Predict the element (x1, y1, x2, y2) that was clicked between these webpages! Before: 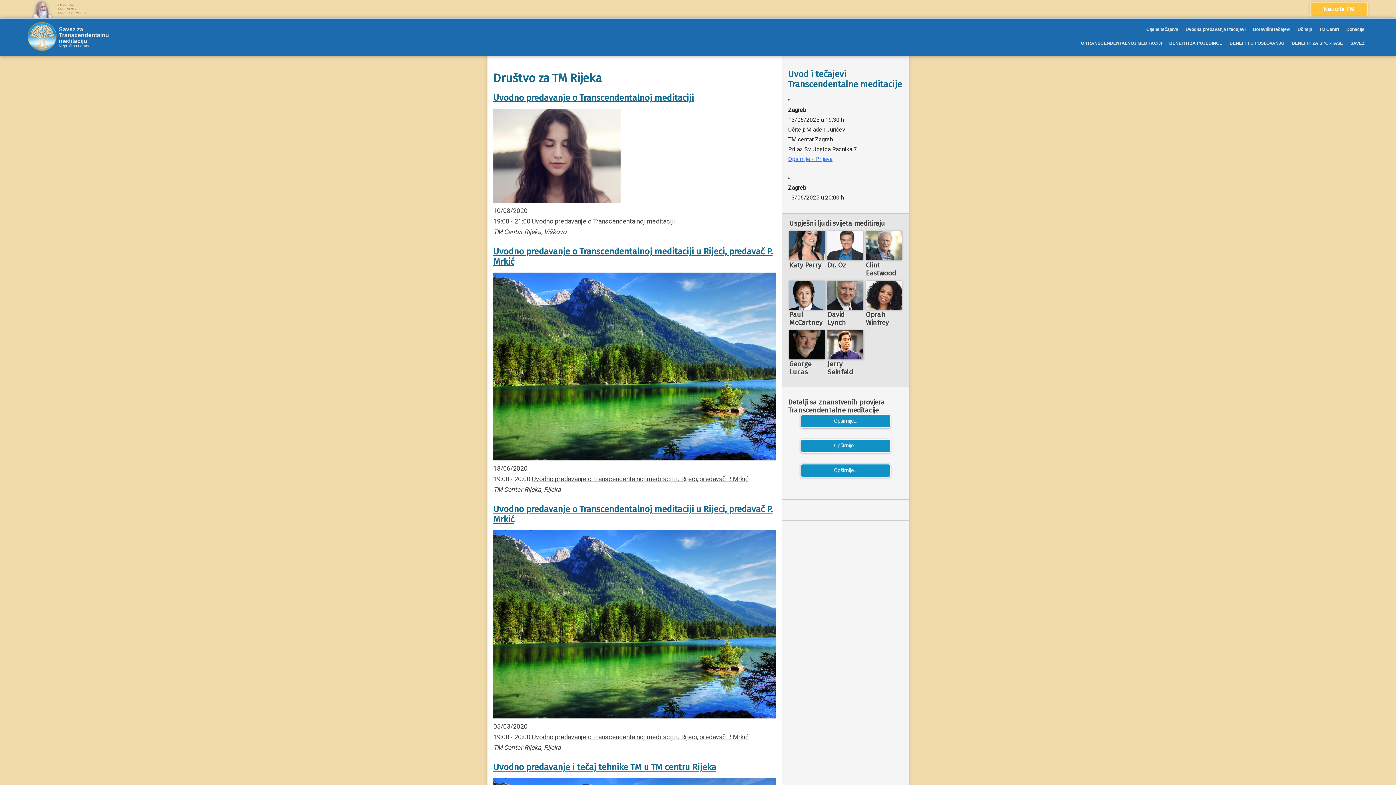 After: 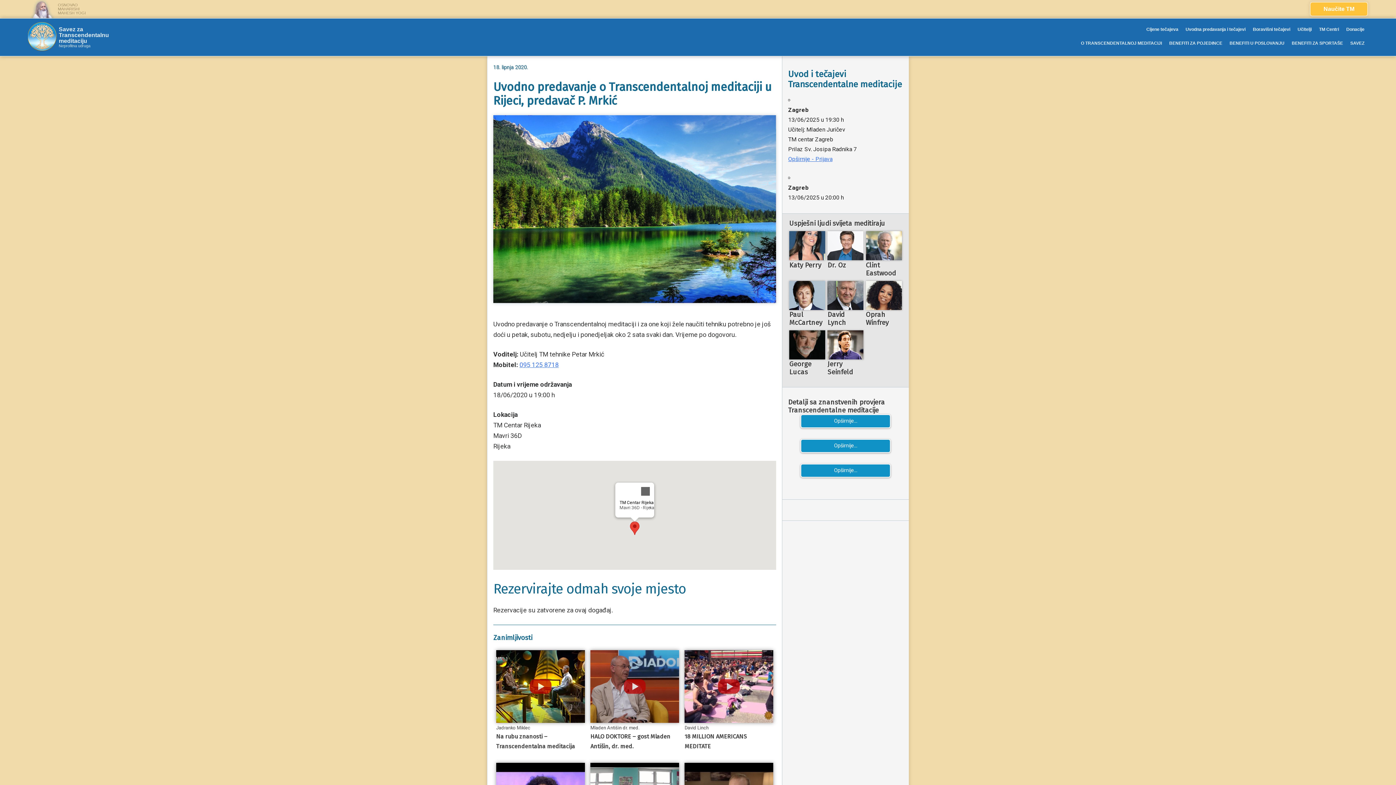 Action: bbox: (493, 455, 776, 462)